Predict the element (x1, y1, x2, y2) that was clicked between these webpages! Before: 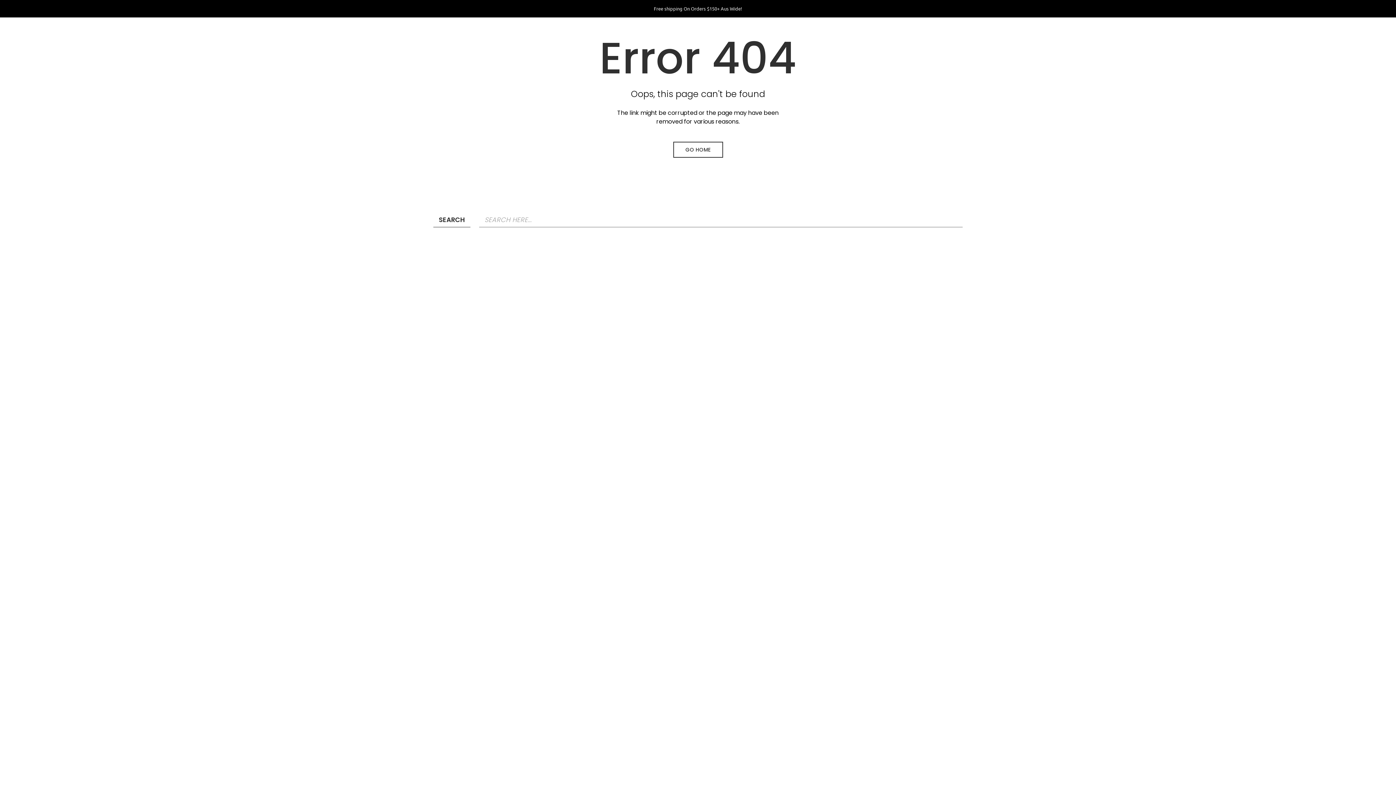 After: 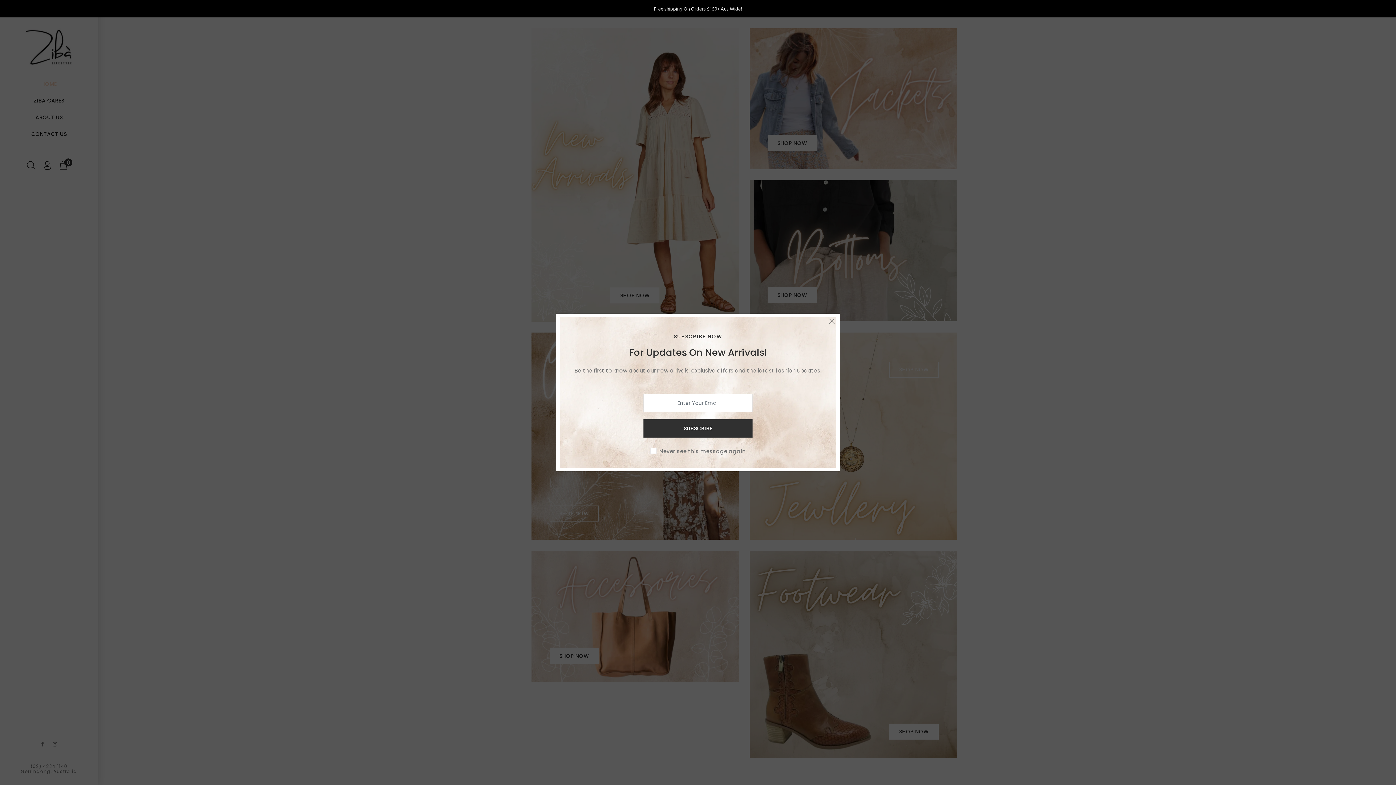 Action: label: GO HOME bbox: (673, 141, 723, 157)